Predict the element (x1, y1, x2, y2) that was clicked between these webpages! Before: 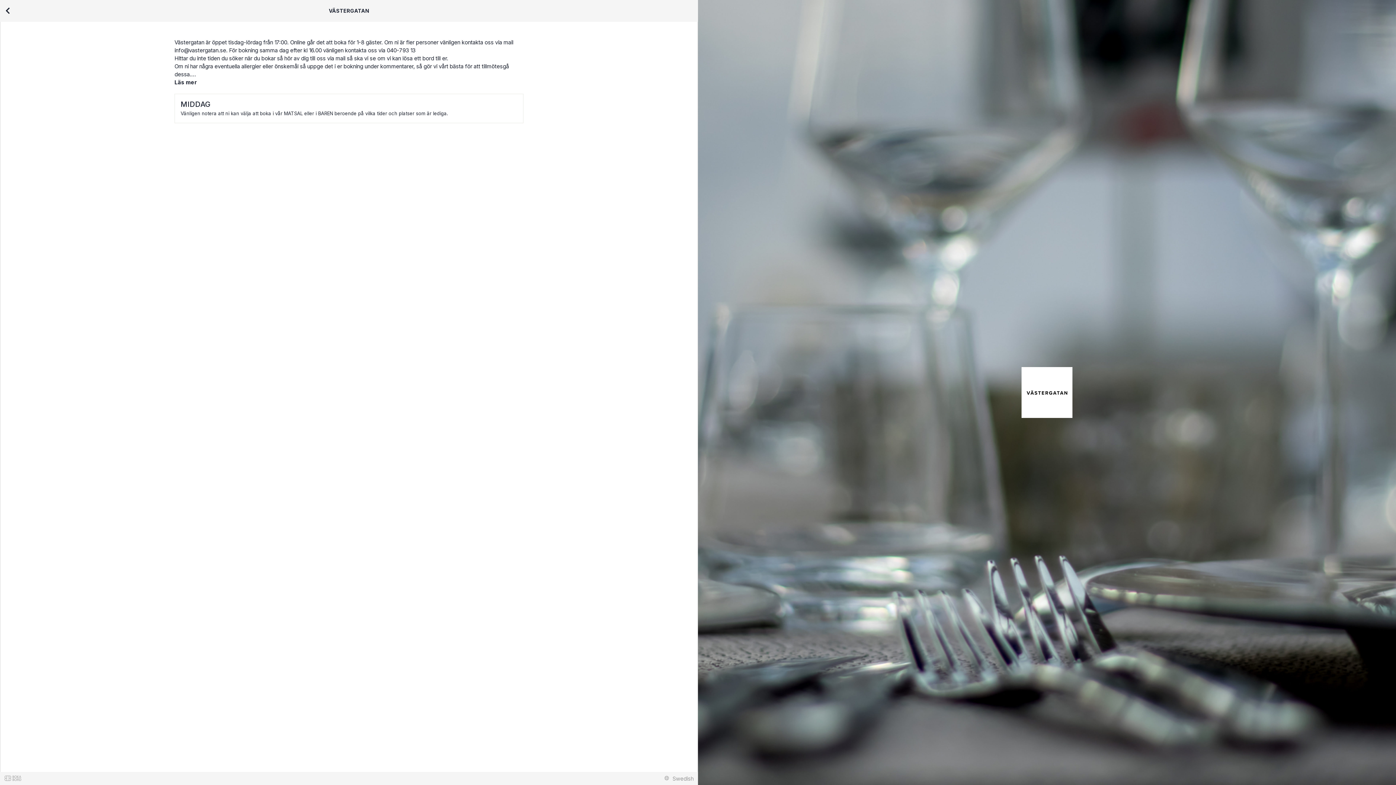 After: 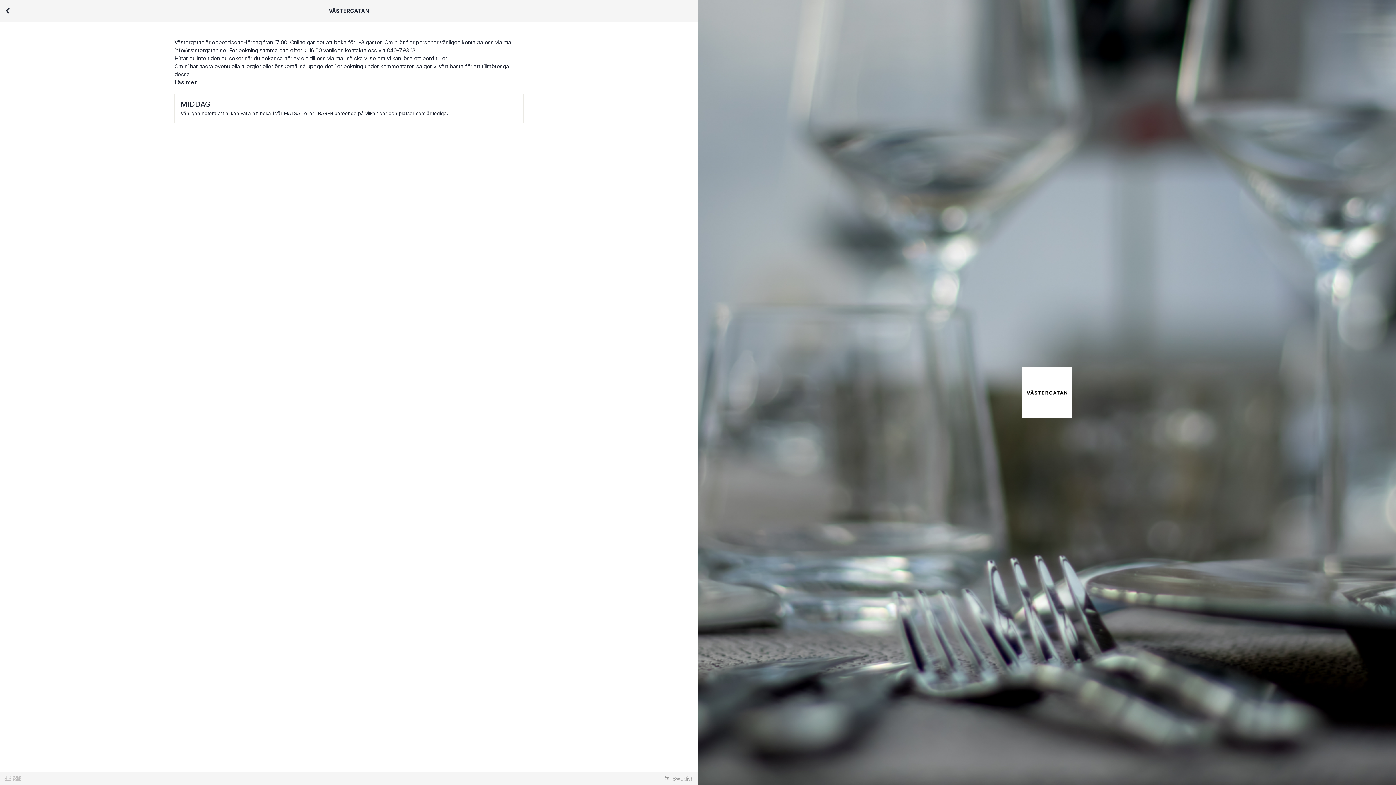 Action: bbox: (4, 775, 21, 782)